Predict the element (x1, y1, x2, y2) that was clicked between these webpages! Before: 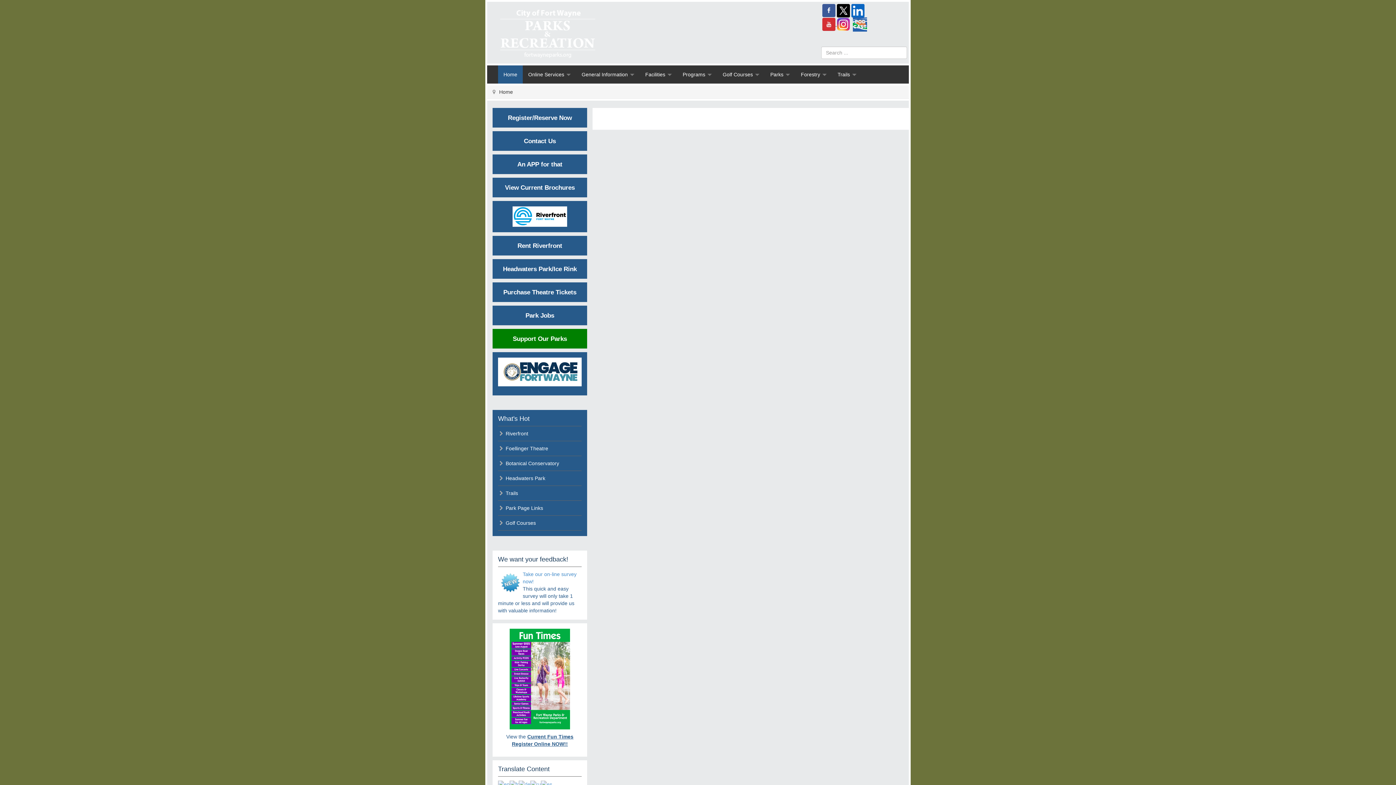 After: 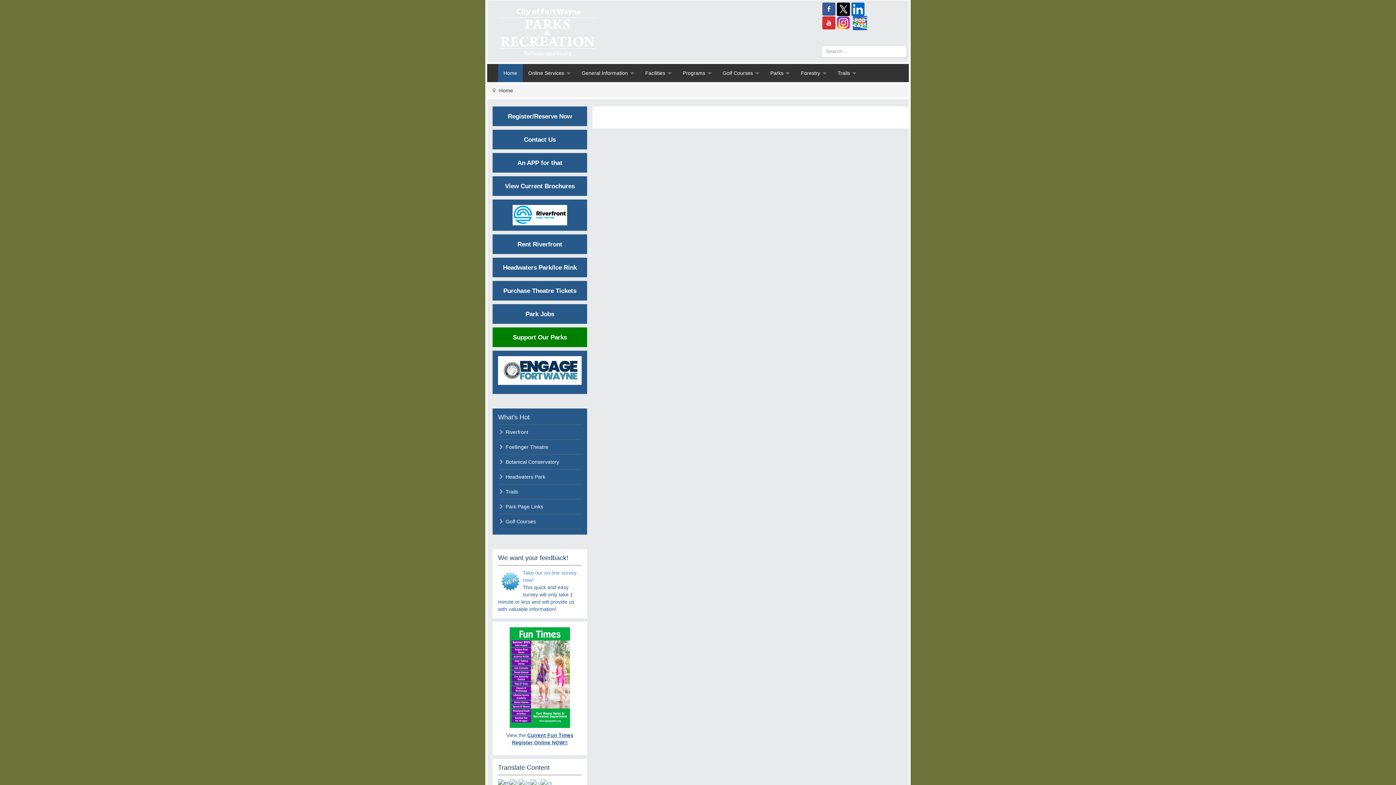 Action: bbox: (498, 781, 509, 787)